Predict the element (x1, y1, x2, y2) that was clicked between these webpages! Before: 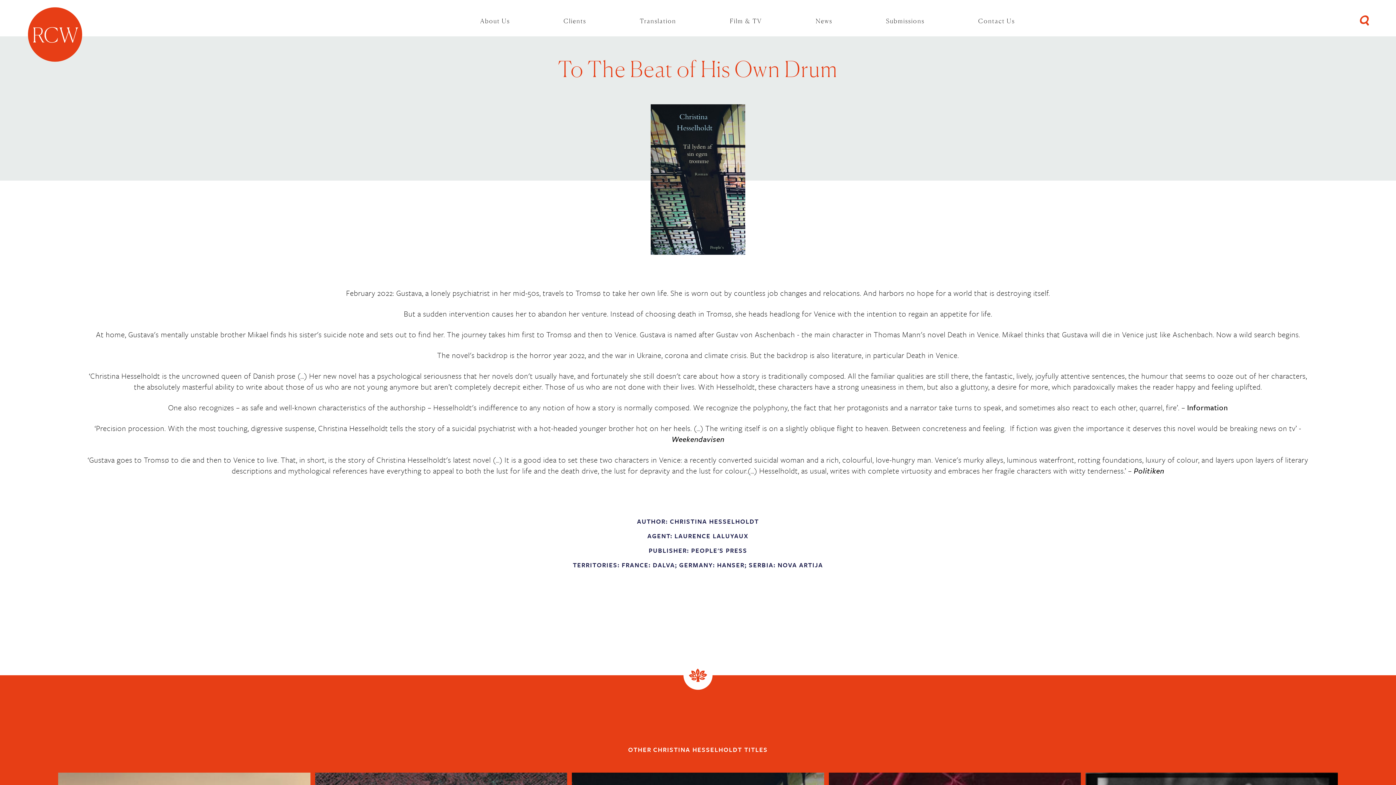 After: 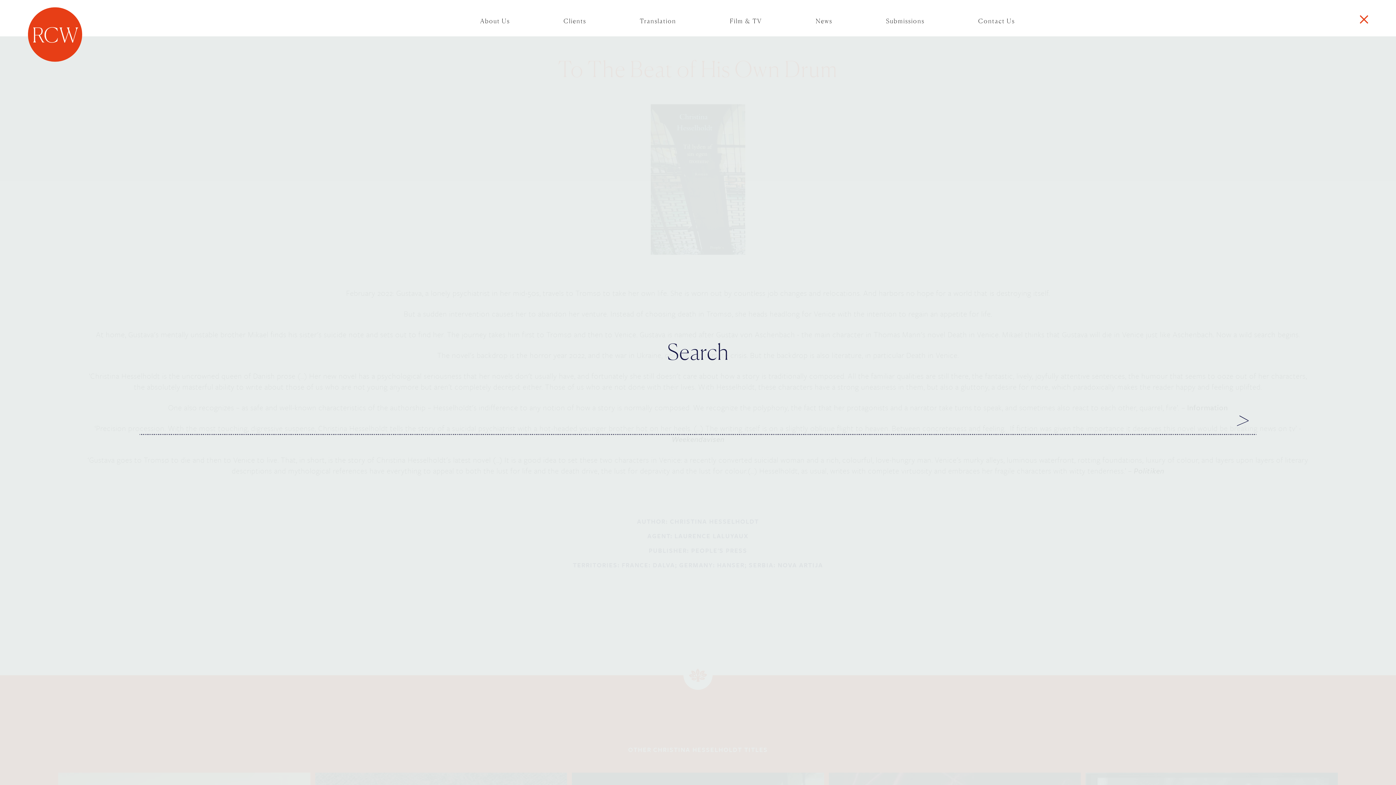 Action: bbox: (1353, 8, 1375, 30)